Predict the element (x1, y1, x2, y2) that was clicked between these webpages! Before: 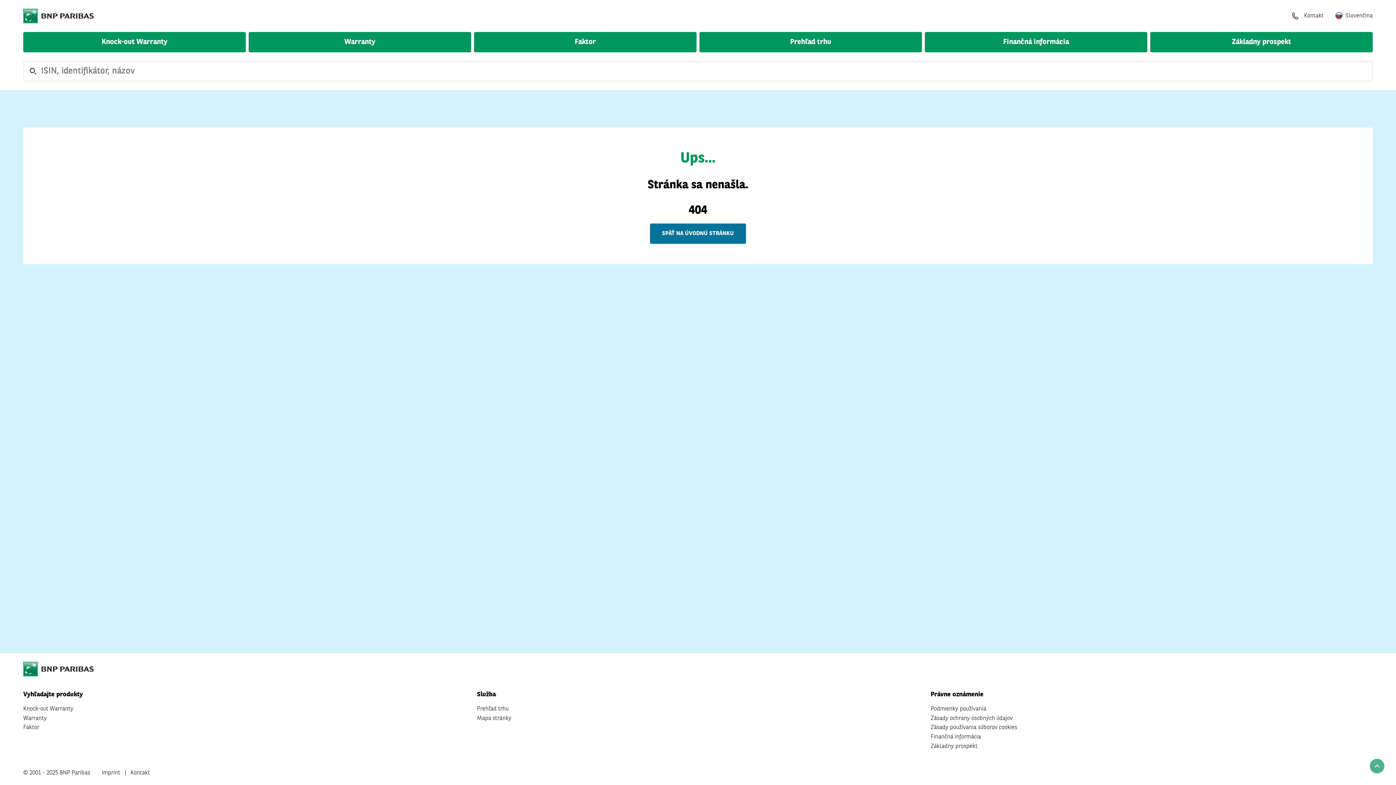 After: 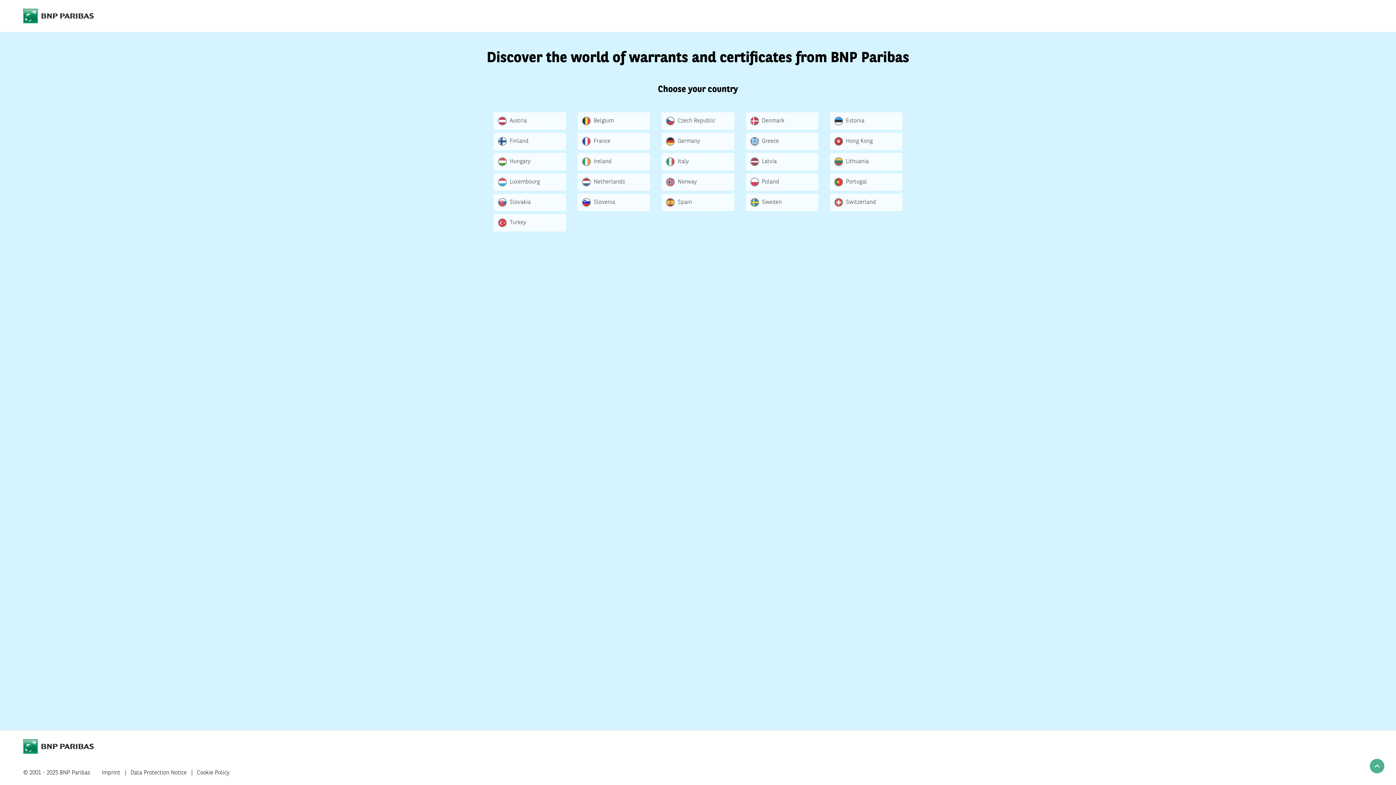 Action: bbox: (248, 32, 471, 52) label: Warranty